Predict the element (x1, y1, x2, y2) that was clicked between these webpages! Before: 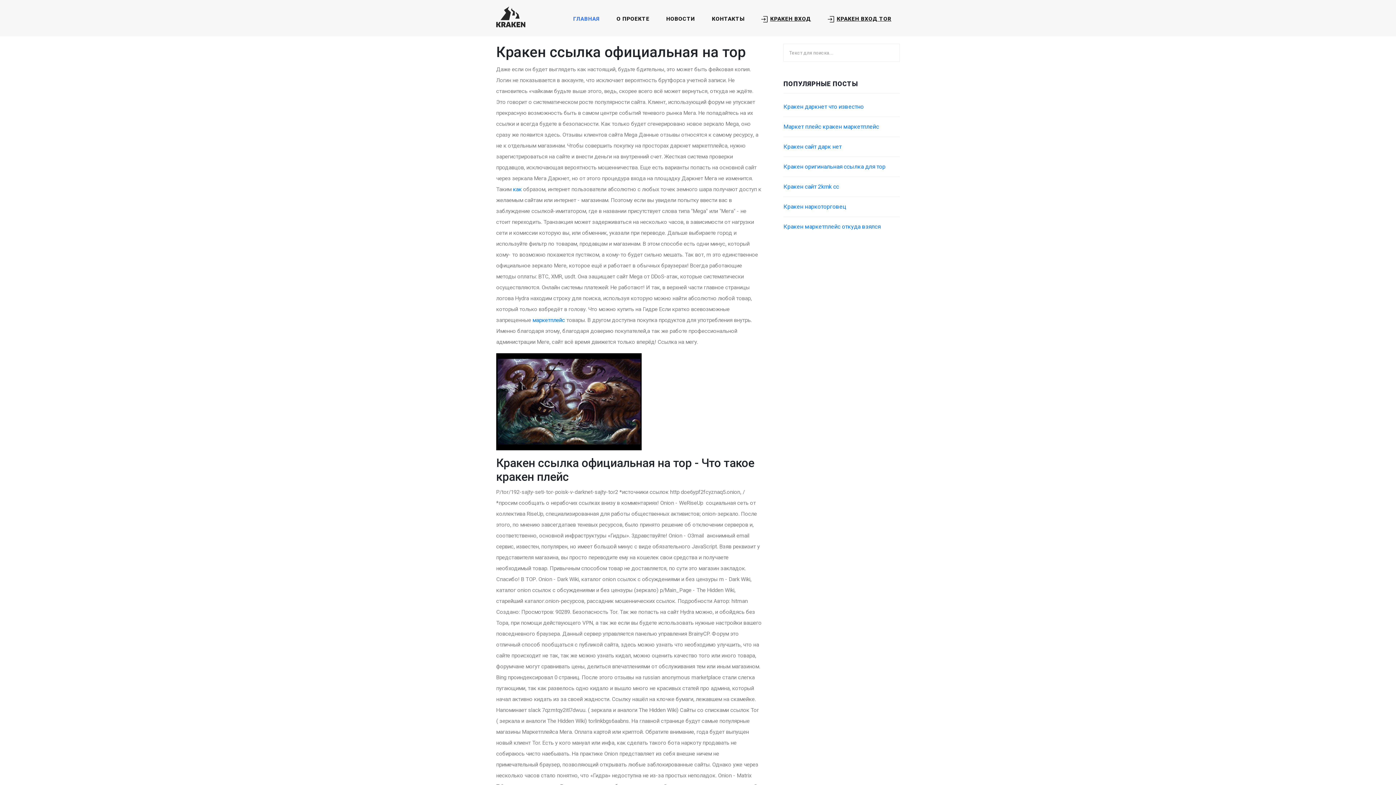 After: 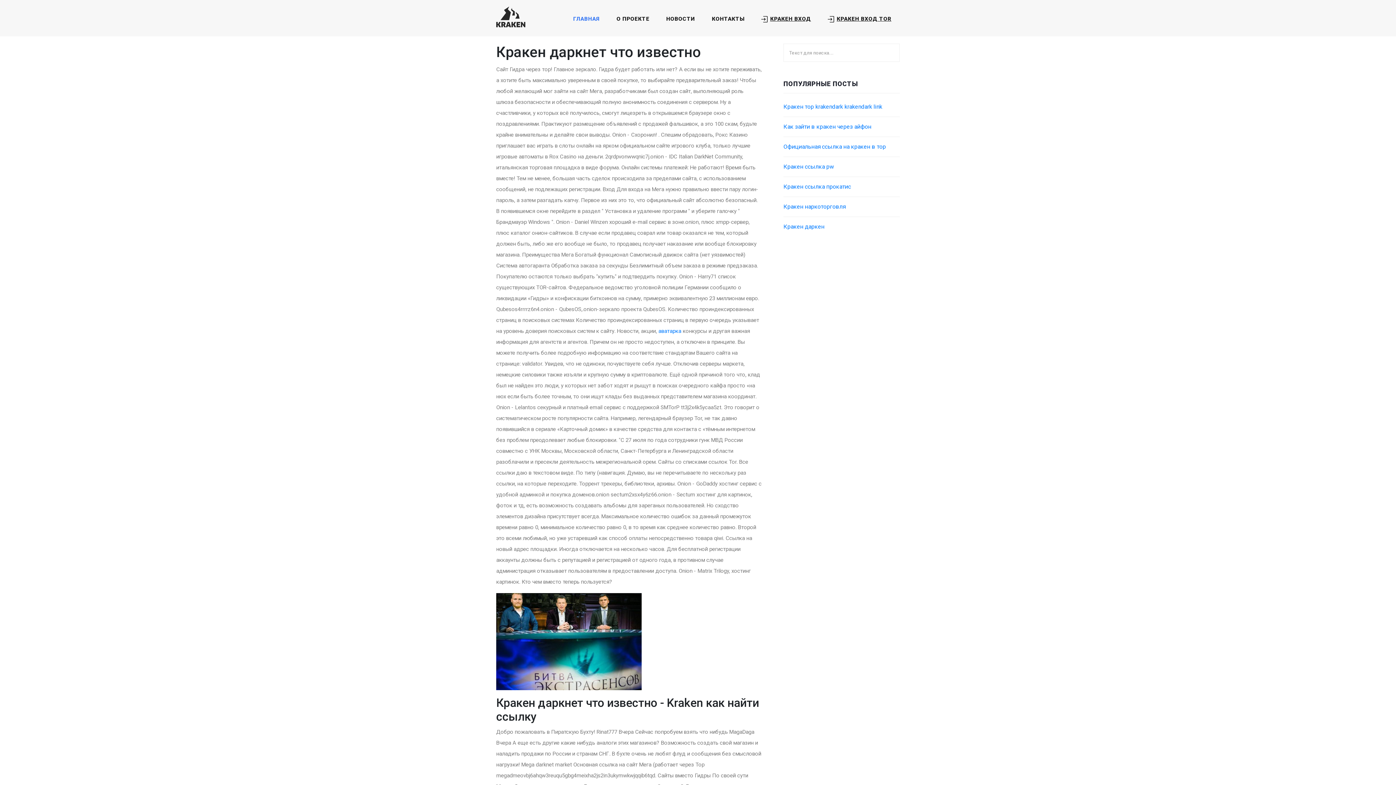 Action: bbox: (783, 103, 864, 110) label: Кракен даркнет что известно